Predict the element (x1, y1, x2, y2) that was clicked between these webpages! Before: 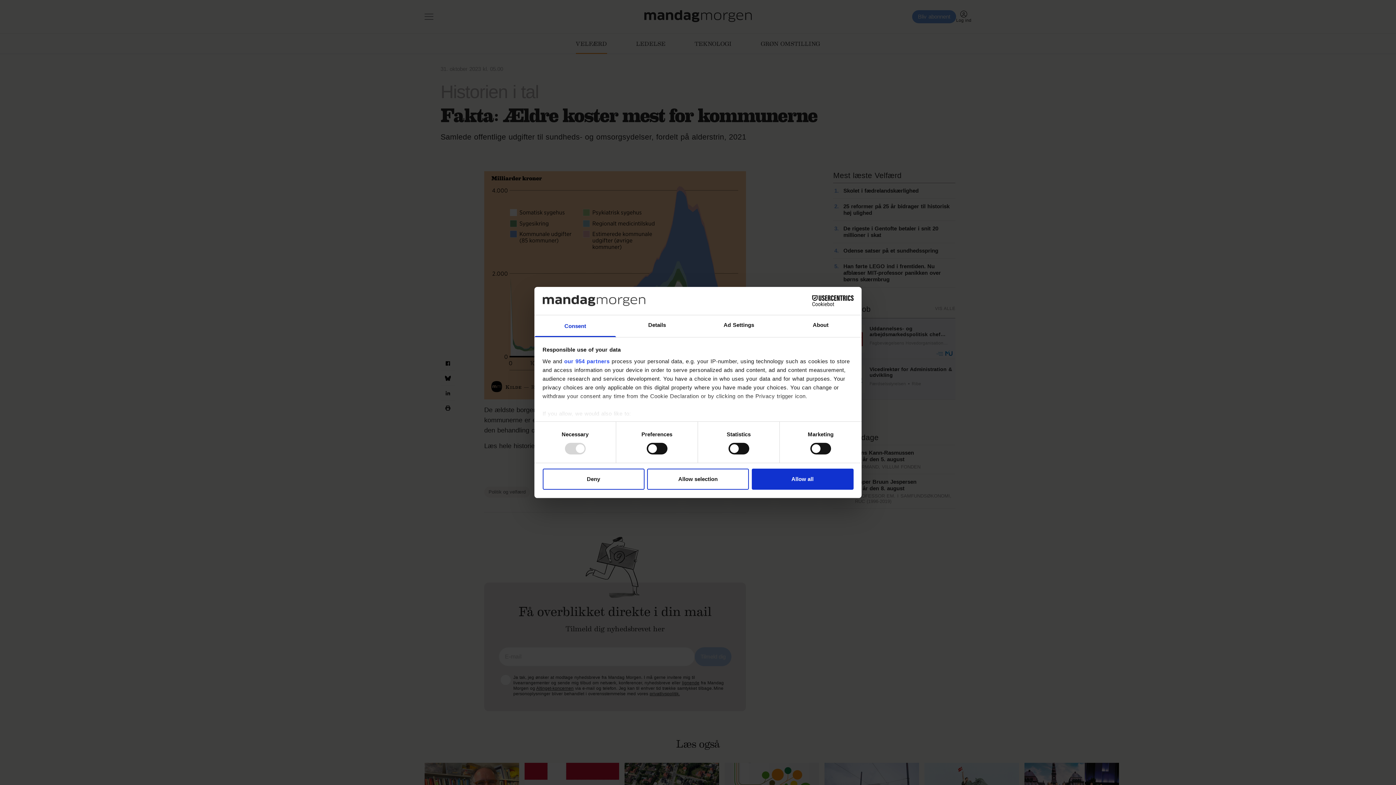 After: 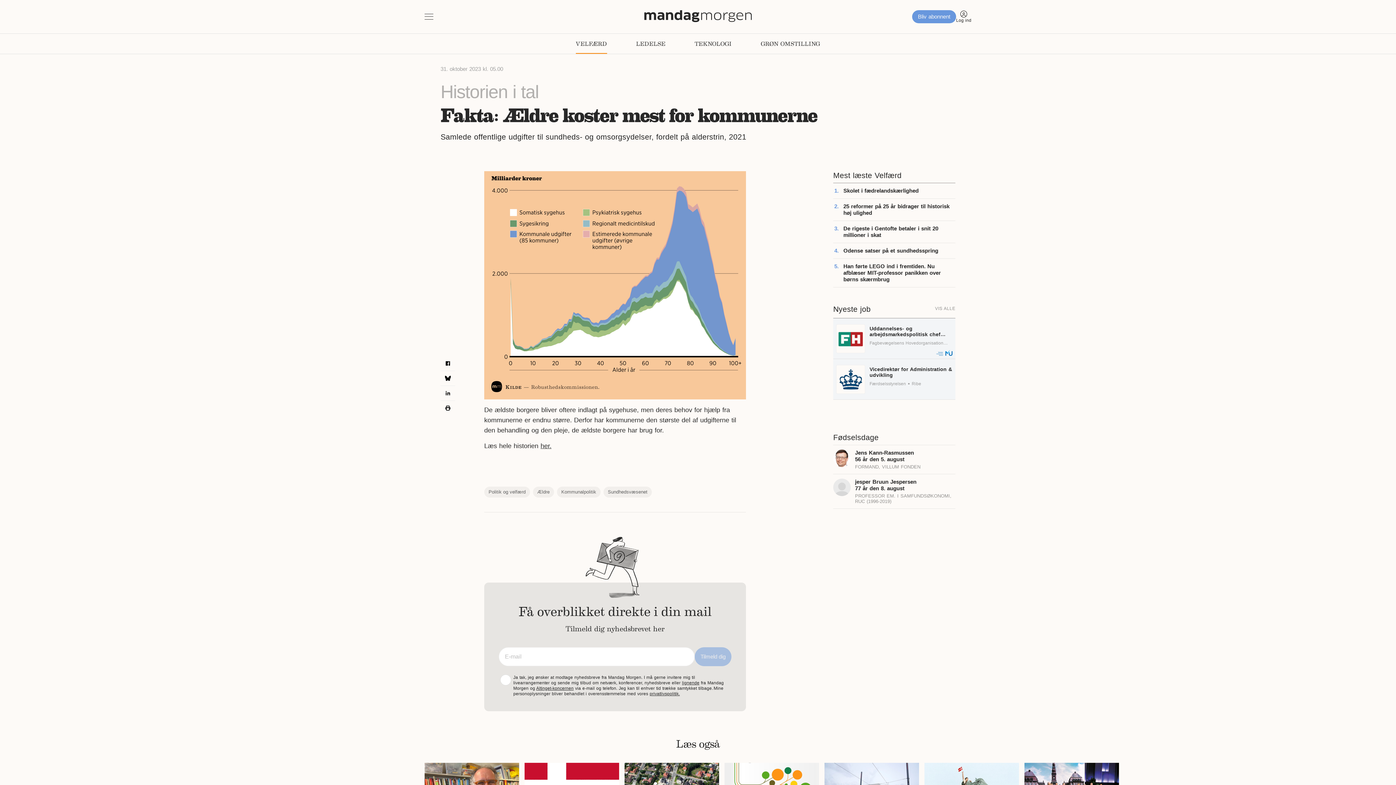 Action: label: Deny bbox: (542, 468, 644, 489)